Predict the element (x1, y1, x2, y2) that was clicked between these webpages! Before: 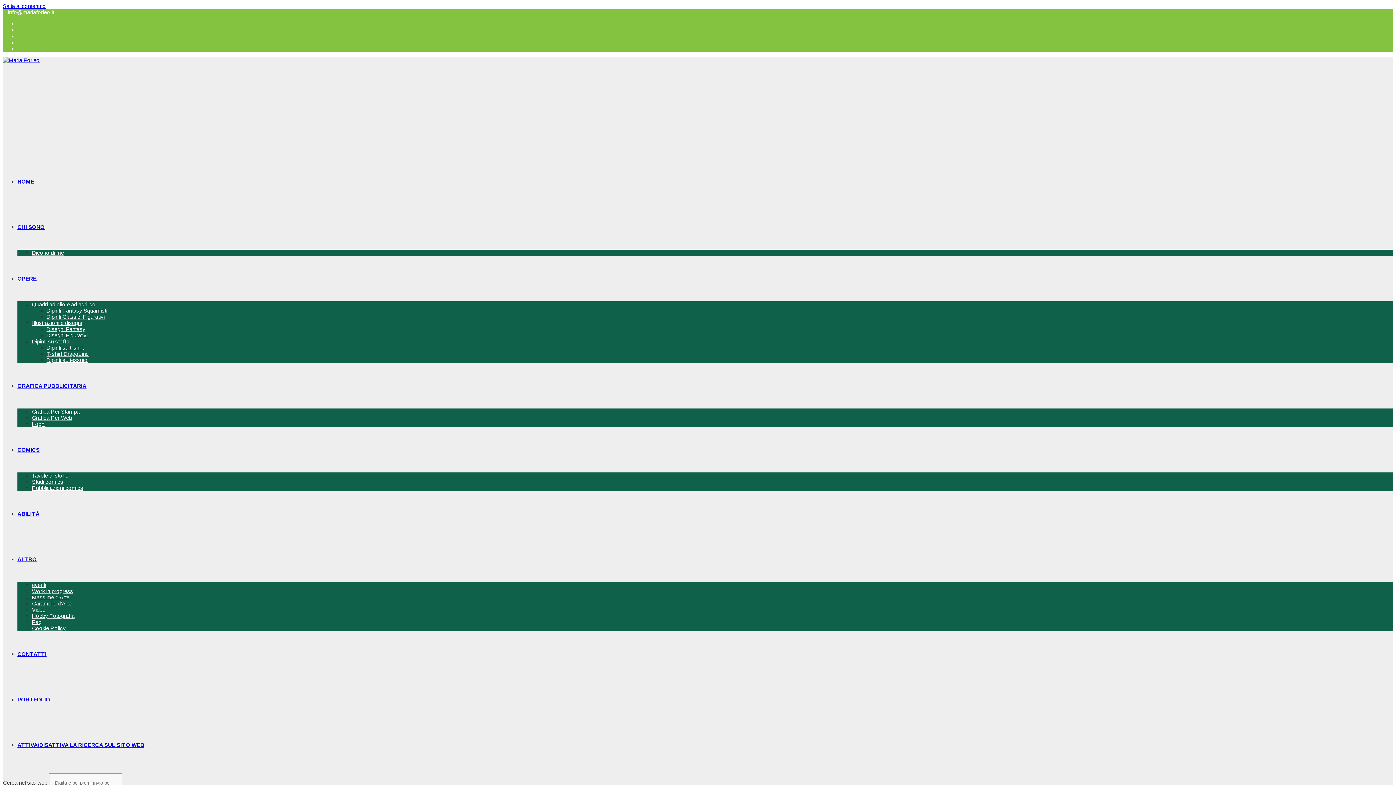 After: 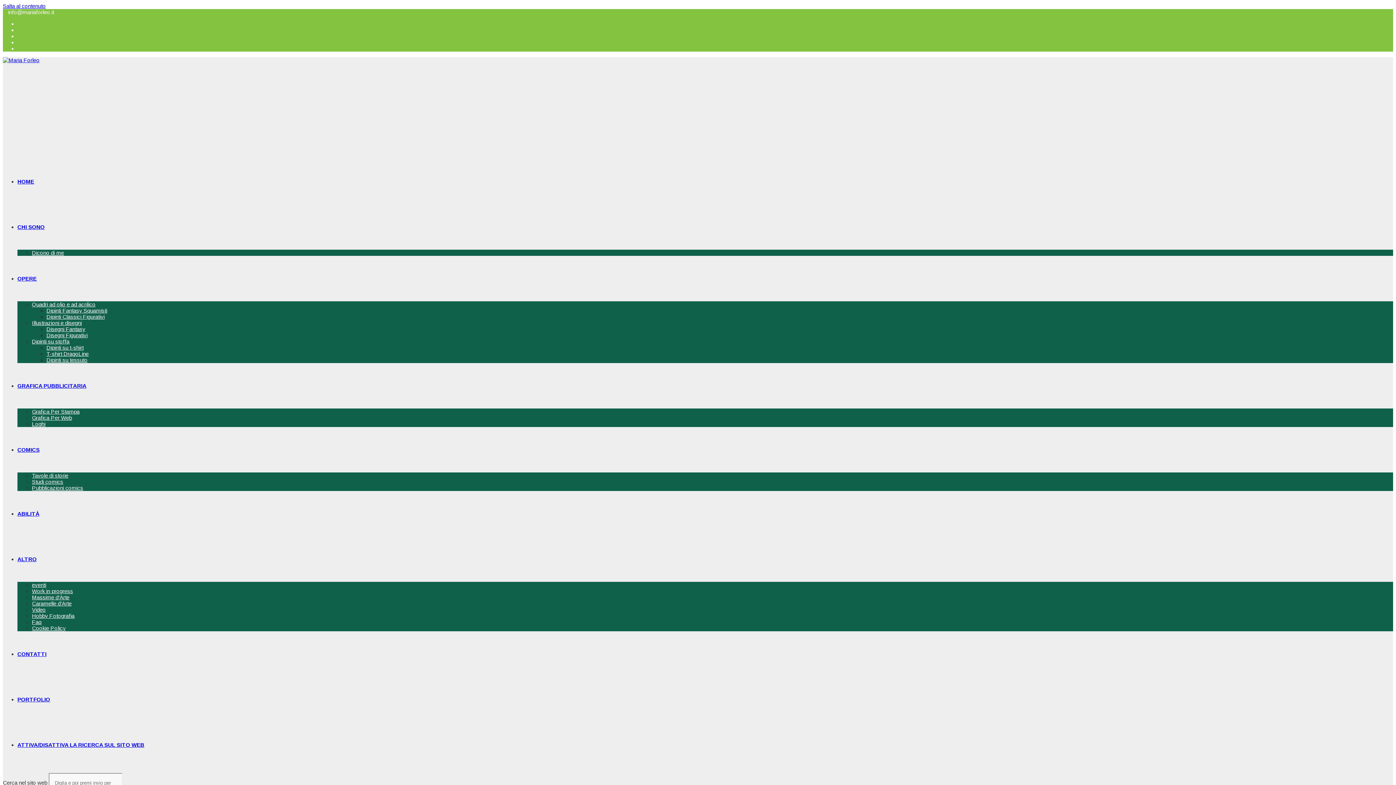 Action: label: Studi comics bbox: (32, 478, 63, 485)